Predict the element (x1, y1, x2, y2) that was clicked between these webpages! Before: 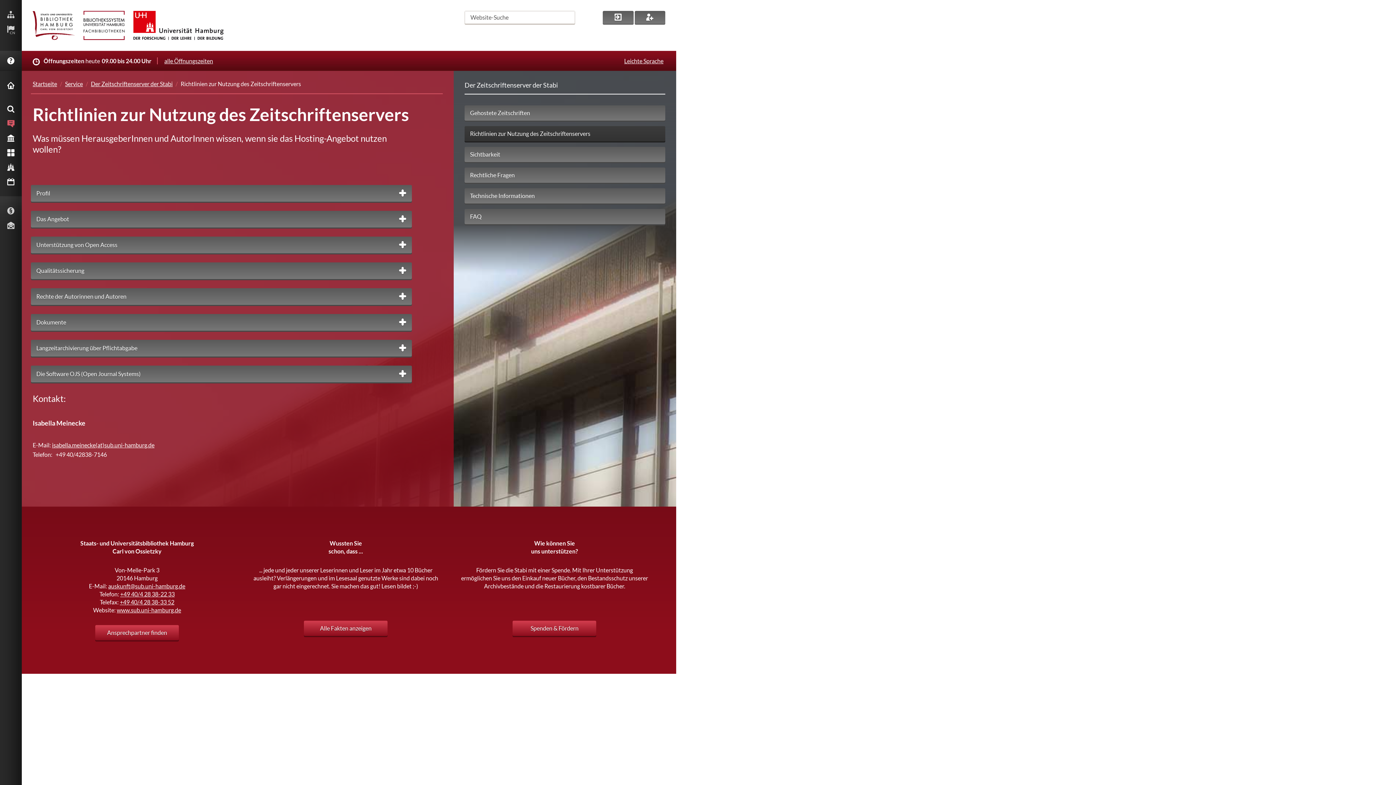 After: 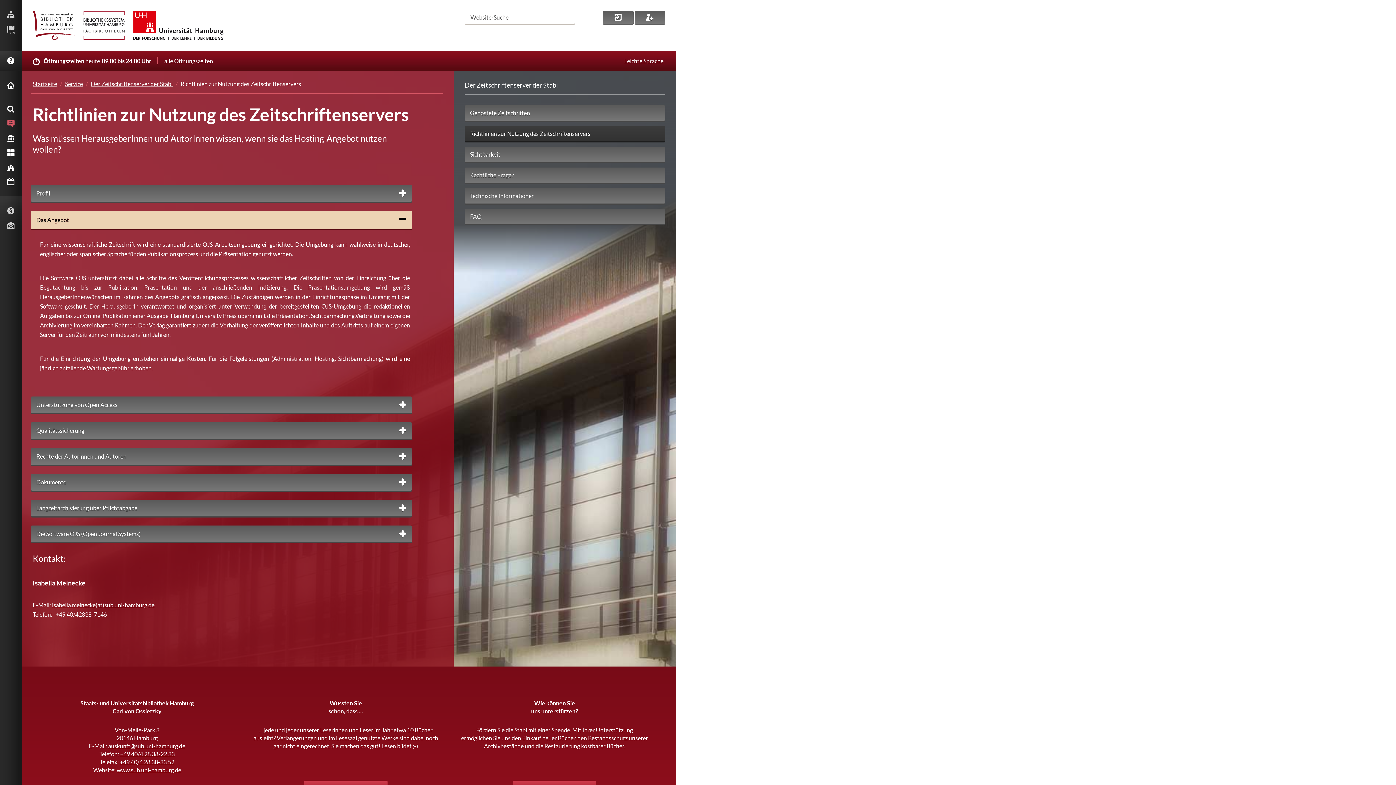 Action: bbox: (30, 210, 411, 227) label: Das Angebot